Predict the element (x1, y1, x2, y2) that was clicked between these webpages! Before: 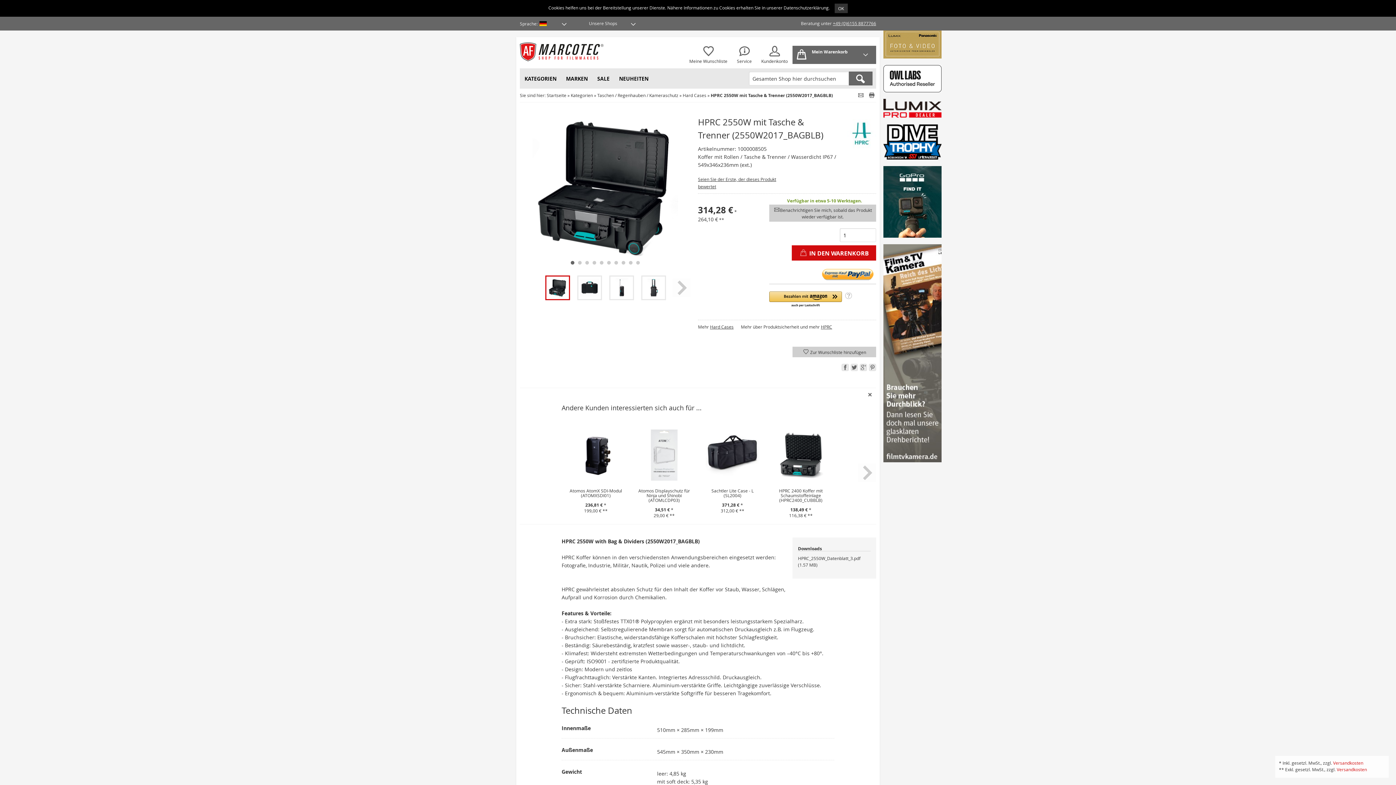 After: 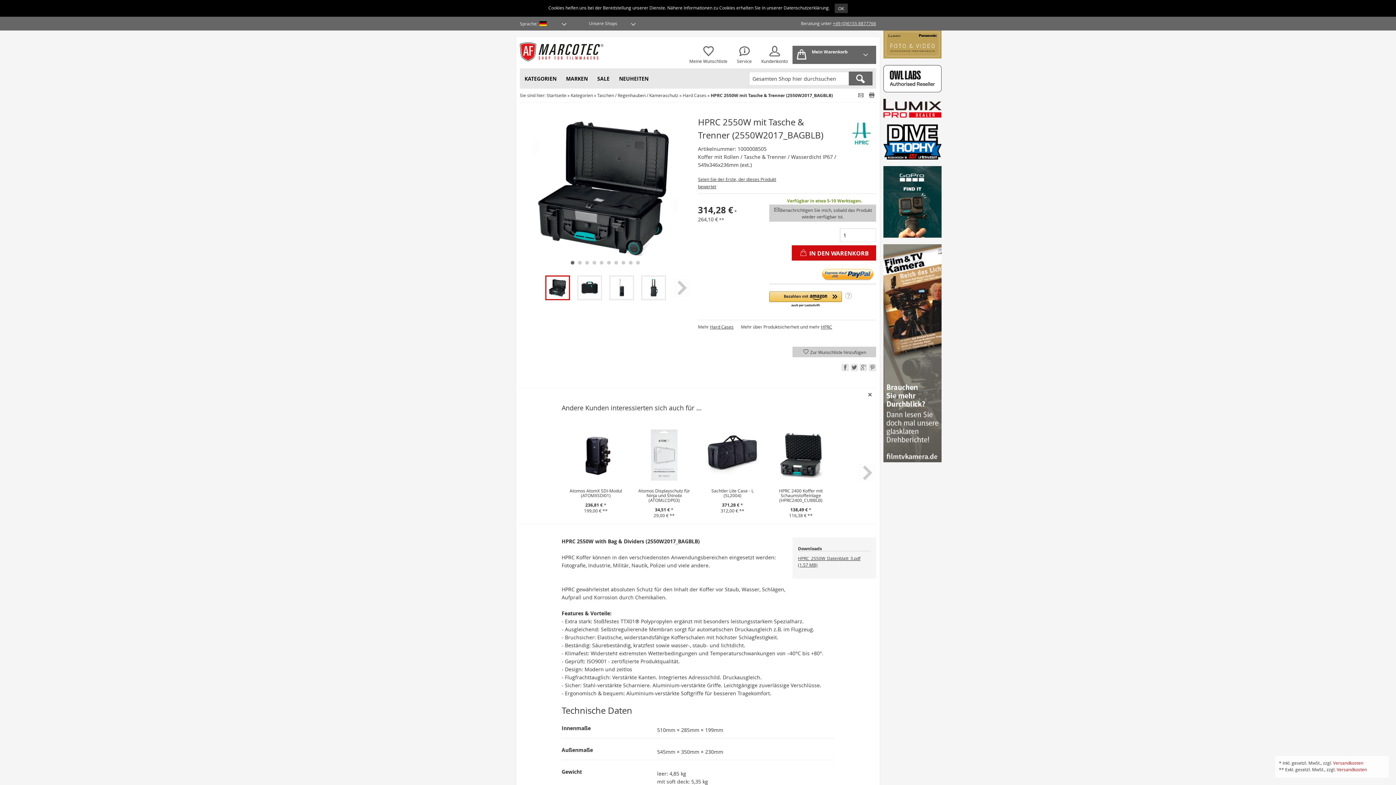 Action: bbox: (798, 553, 860, 569) label: HPRC_2550W_Datenblatt_3.pdf
(1.57 MB)